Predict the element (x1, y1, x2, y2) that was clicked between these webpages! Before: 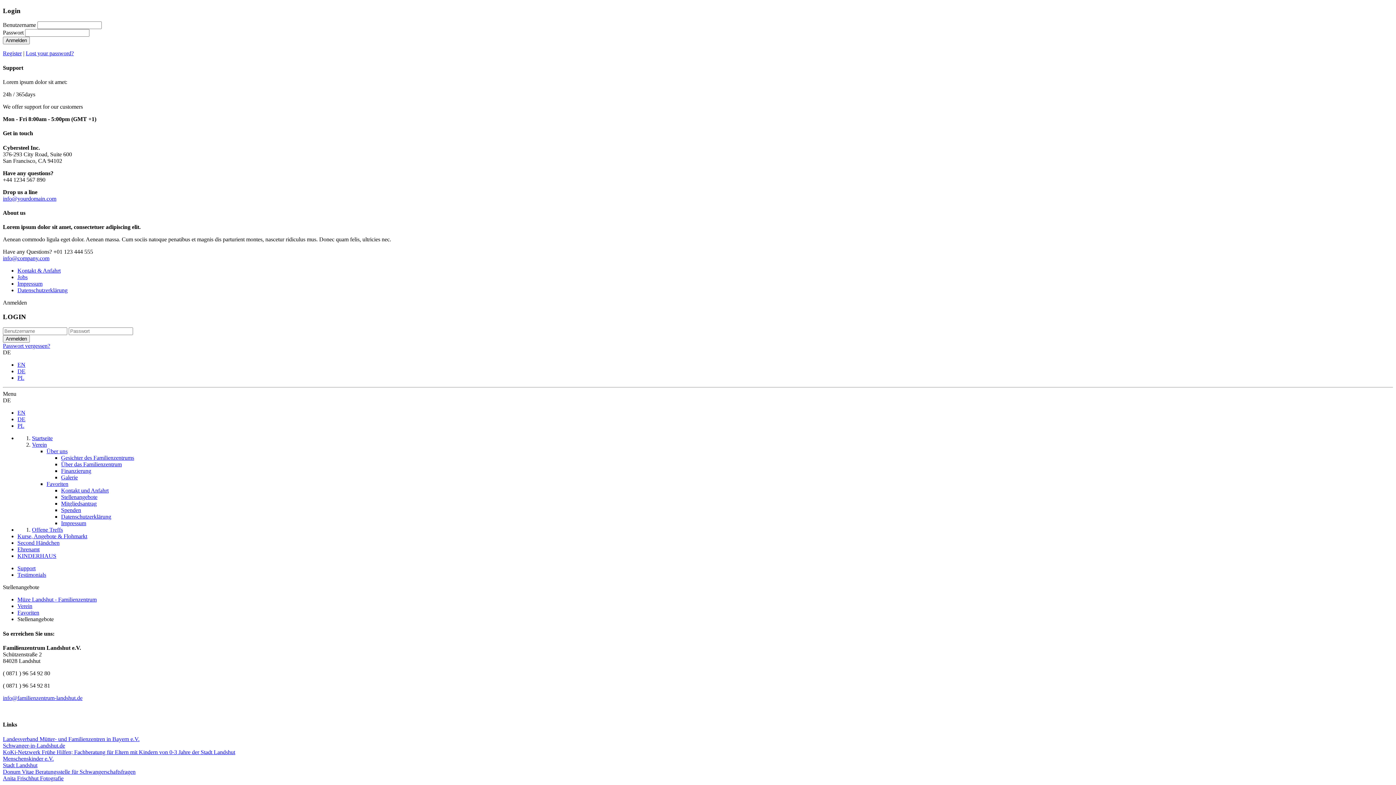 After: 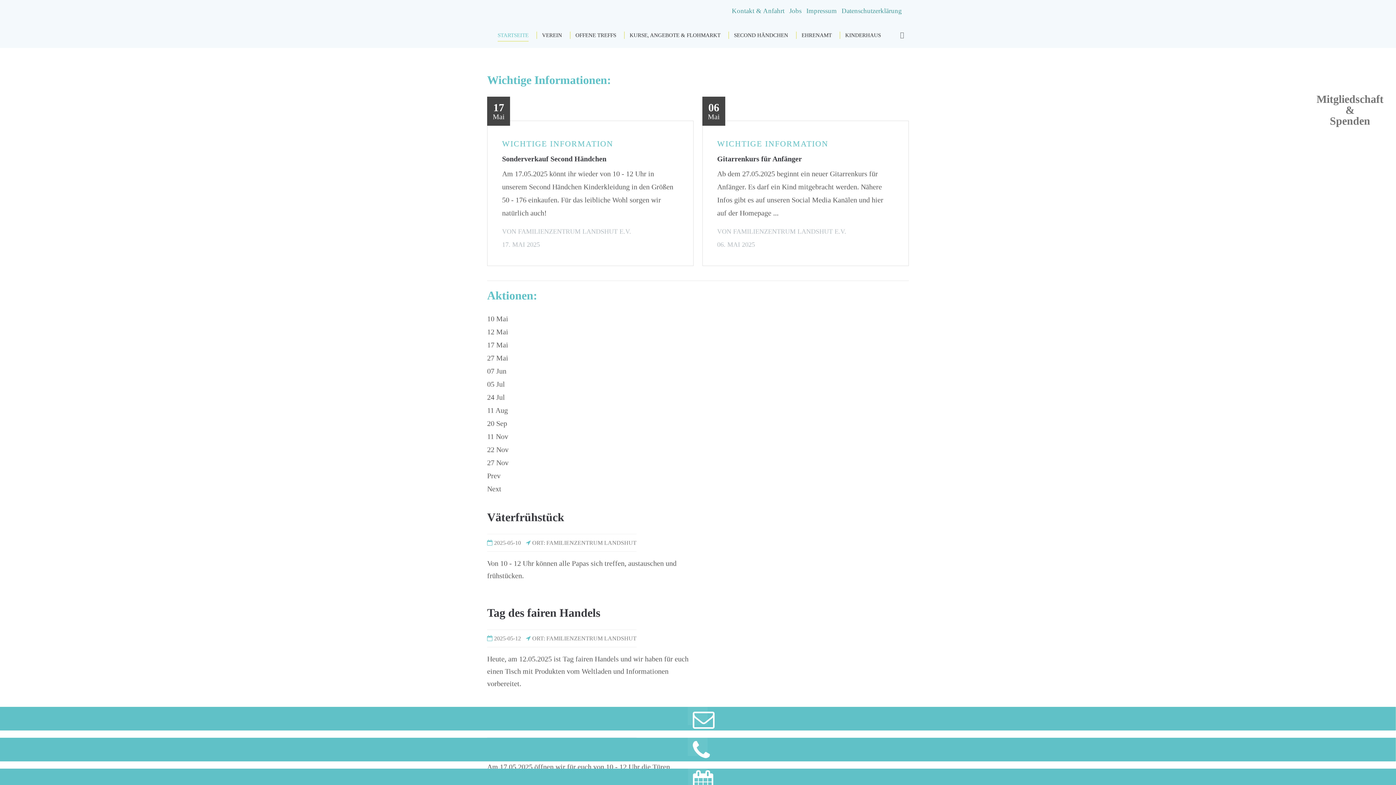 Action: label: PL bbox: (17, 423, 24, 429)